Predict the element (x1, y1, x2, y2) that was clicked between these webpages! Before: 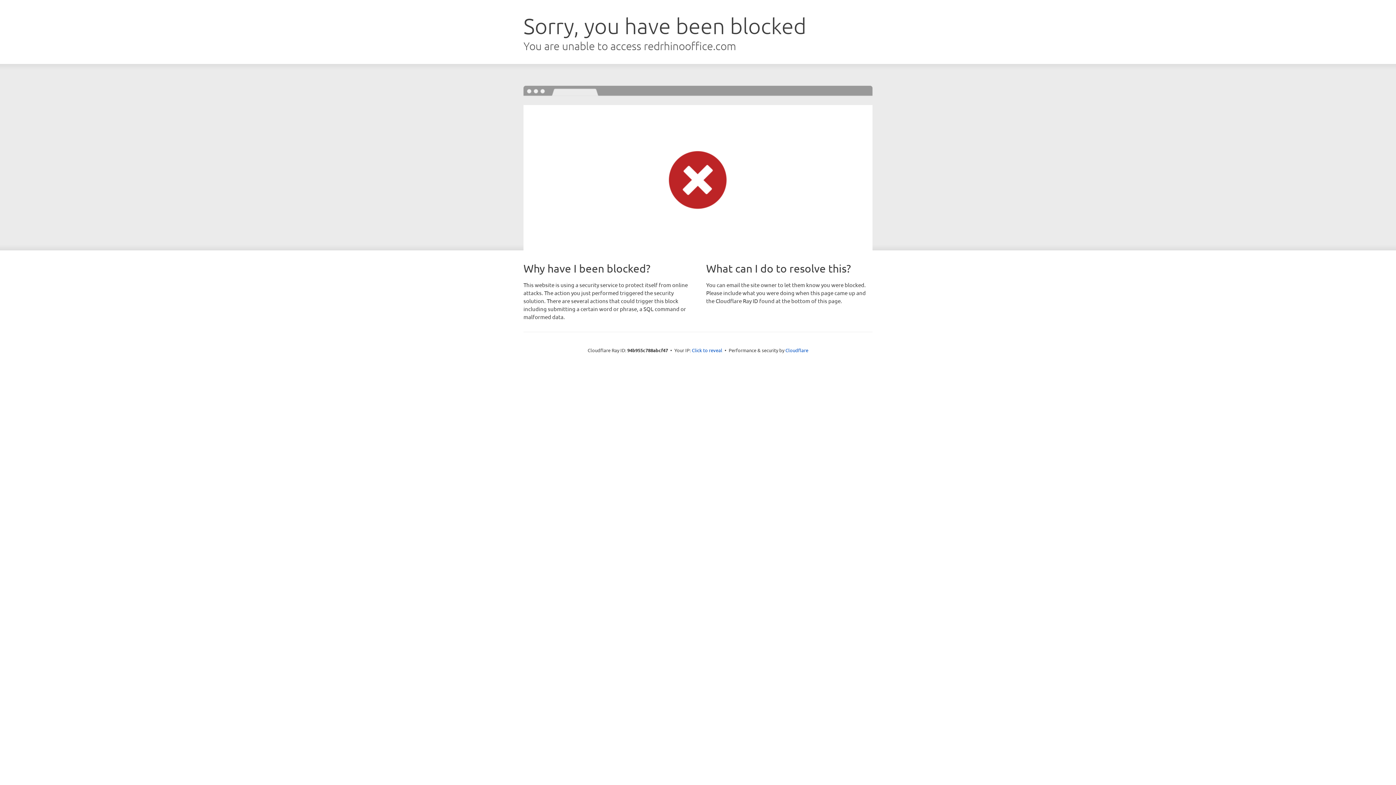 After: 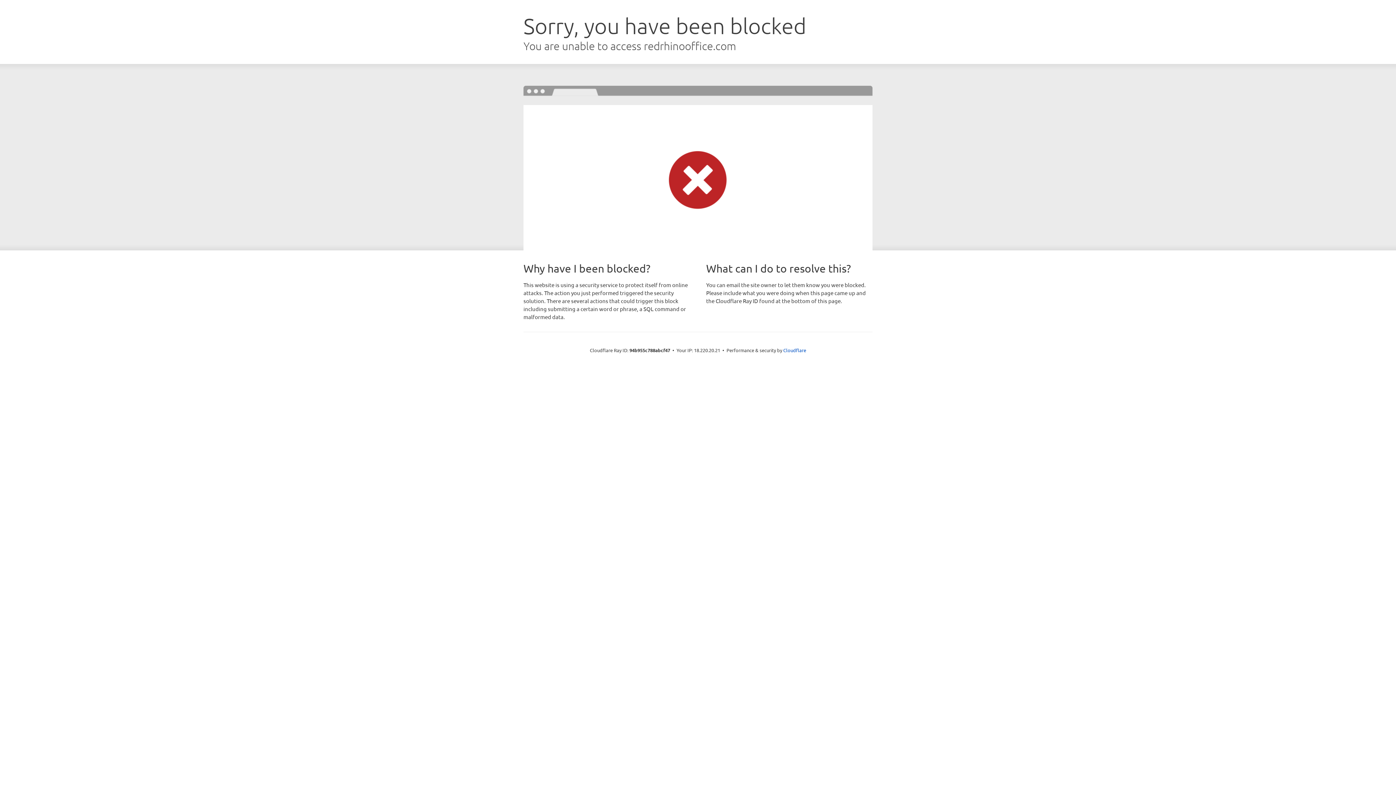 Action: label: Click to reveal bbox: (692, 346, 722, 353)